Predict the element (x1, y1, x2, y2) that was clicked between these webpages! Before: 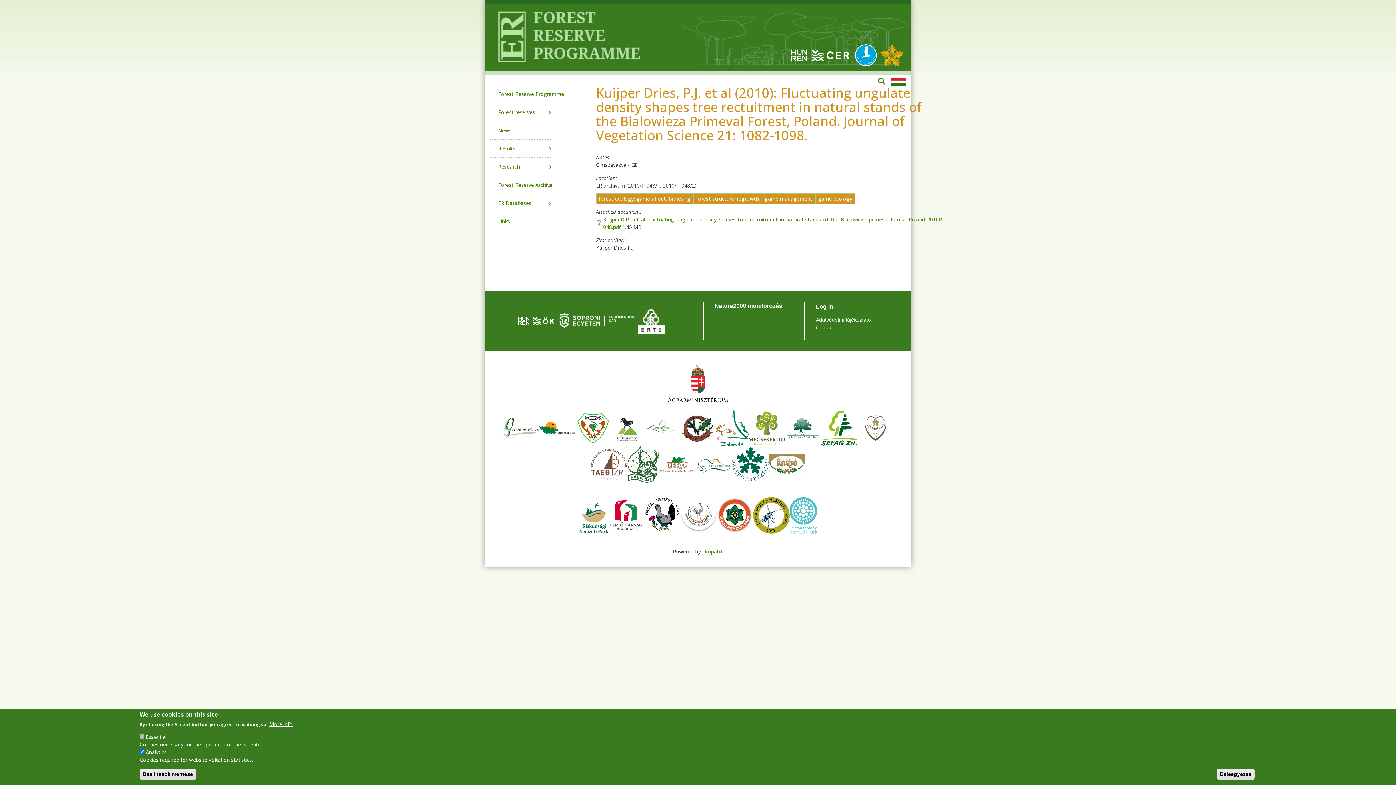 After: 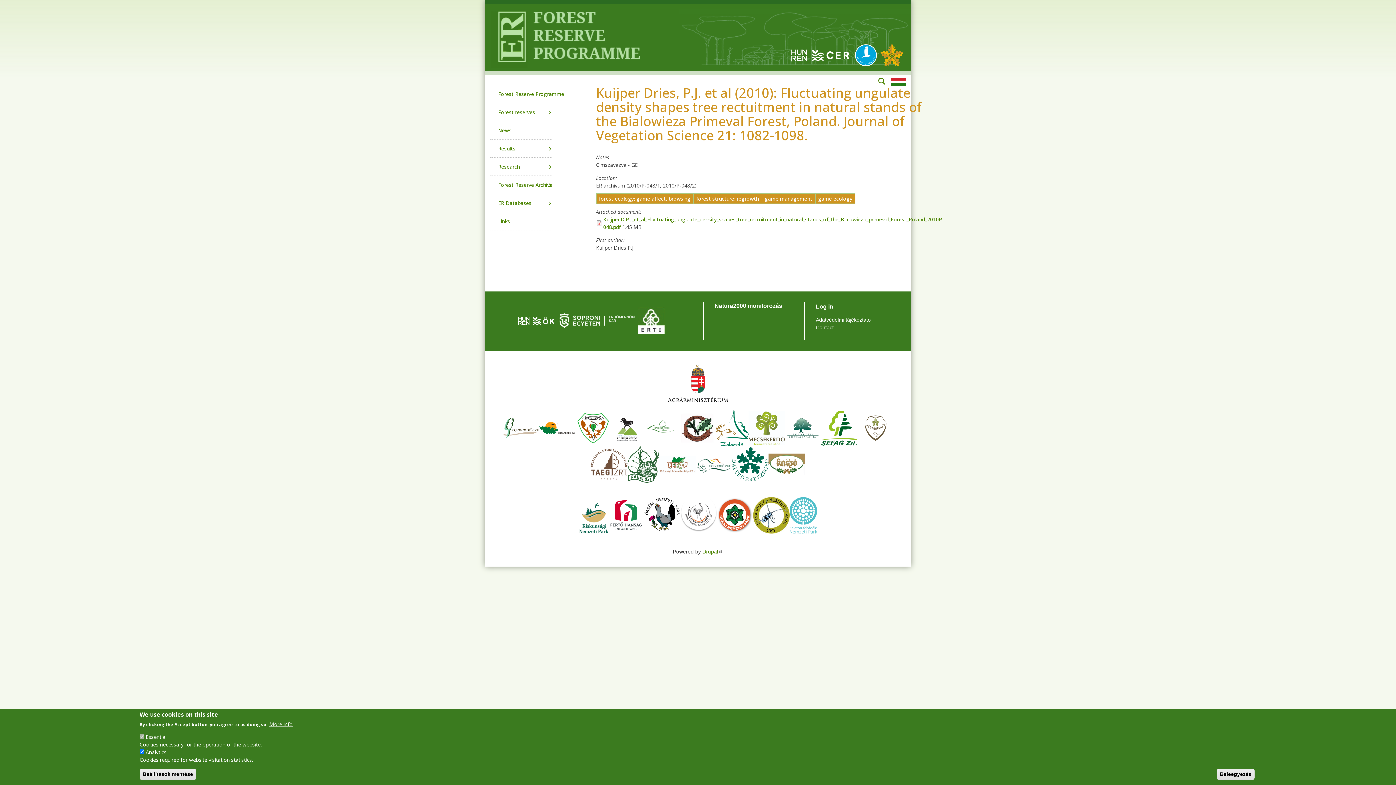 Action: bbox: (591, 461, 627, 467)